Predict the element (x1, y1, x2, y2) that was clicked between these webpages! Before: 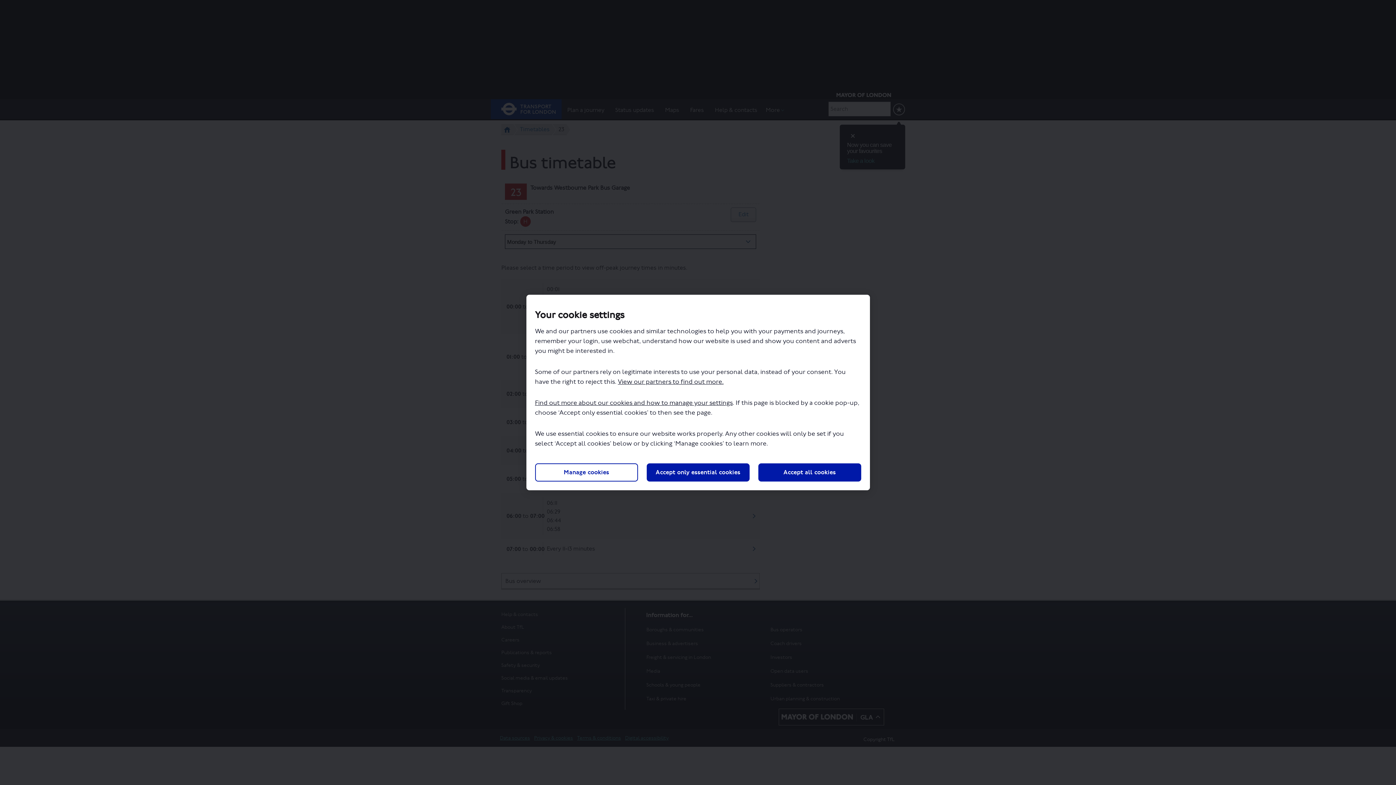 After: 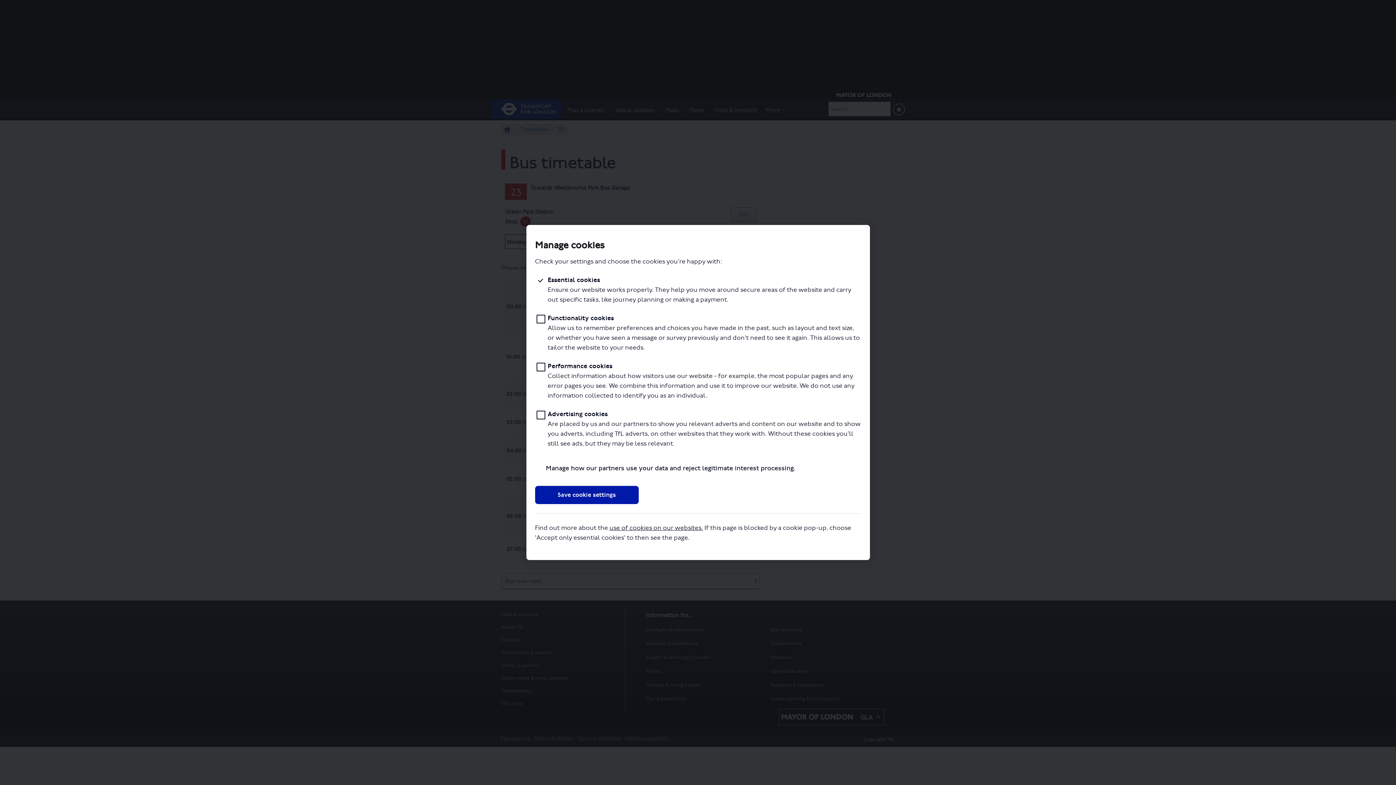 Action: label: Manage cookies bbox: (535, 463, 638, 481)